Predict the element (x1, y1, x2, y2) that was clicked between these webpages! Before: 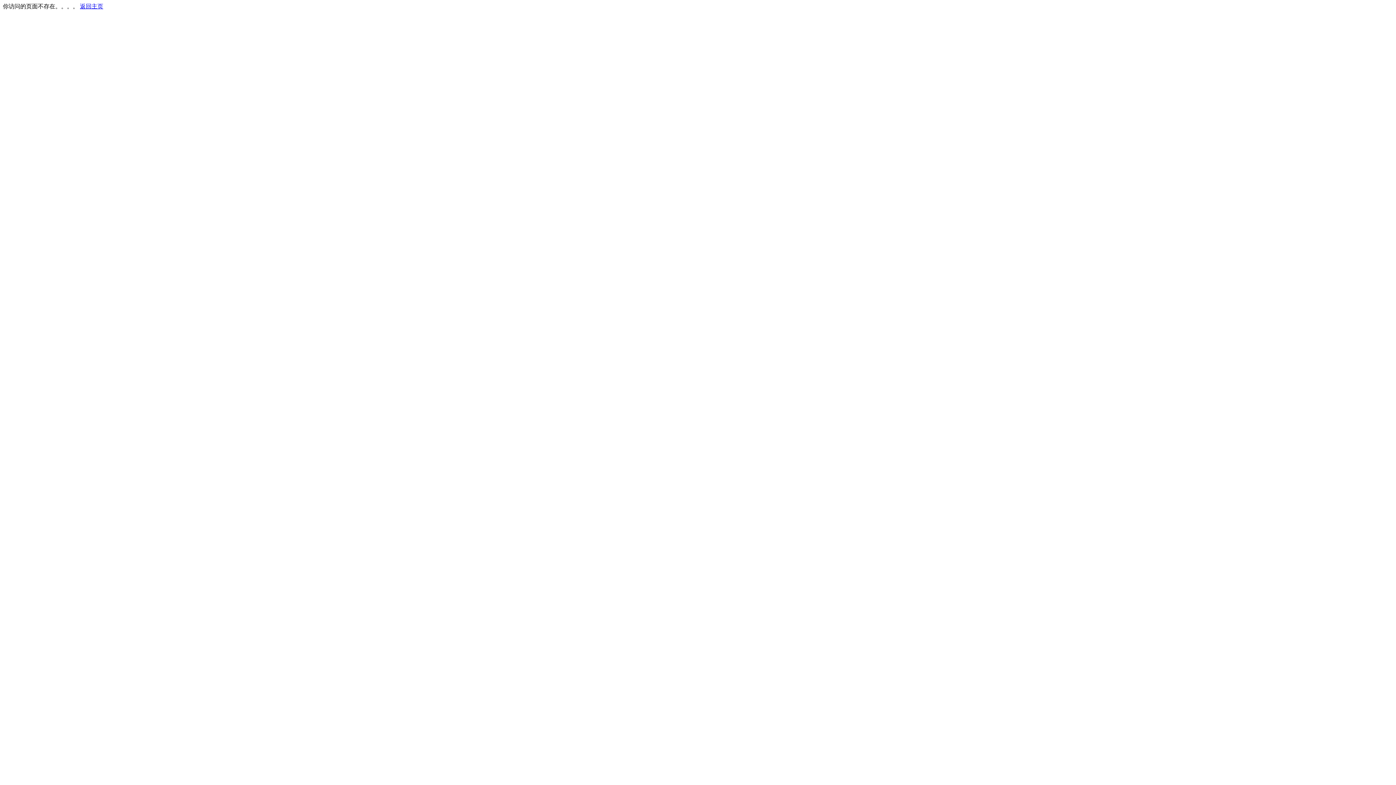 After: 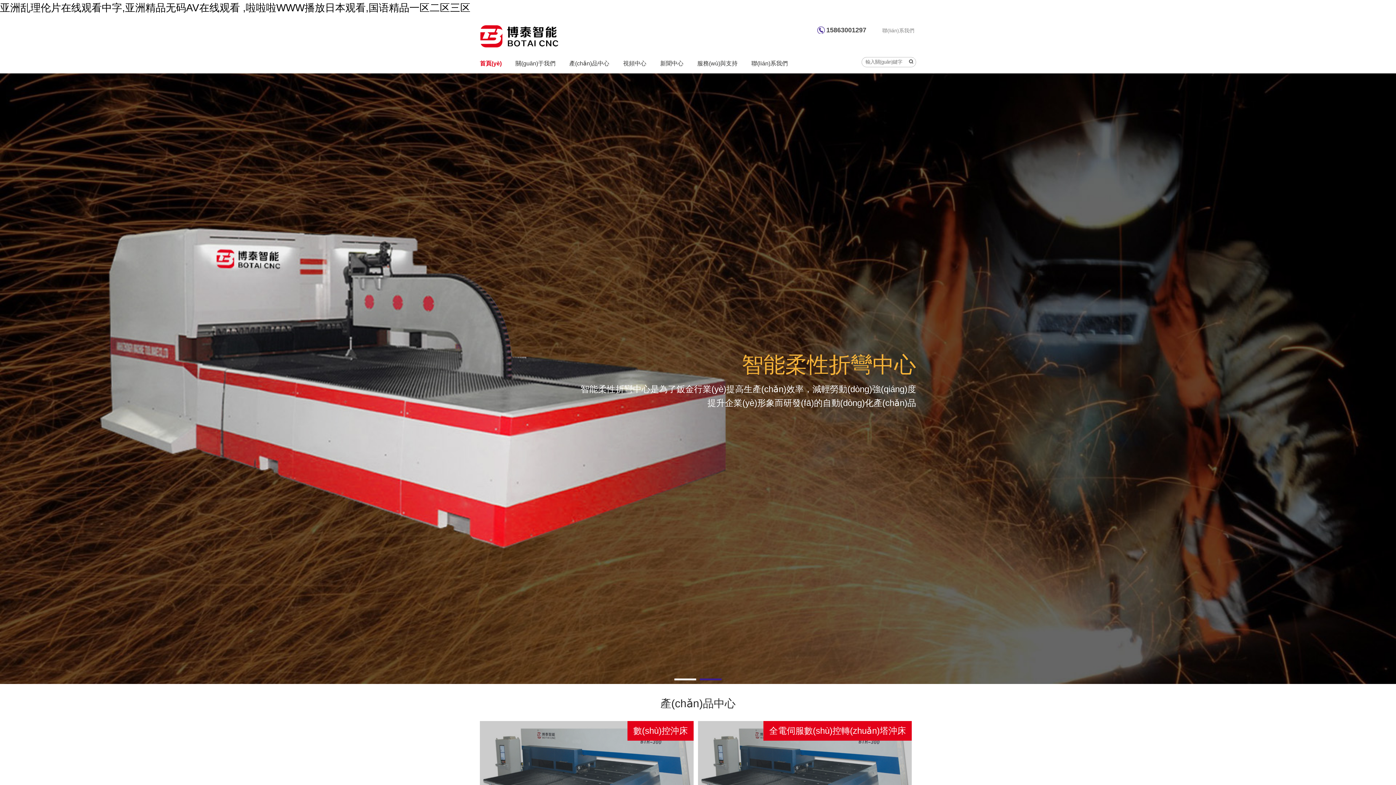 Action: bbox: (80, 3, 103, 9) label: 返回主页